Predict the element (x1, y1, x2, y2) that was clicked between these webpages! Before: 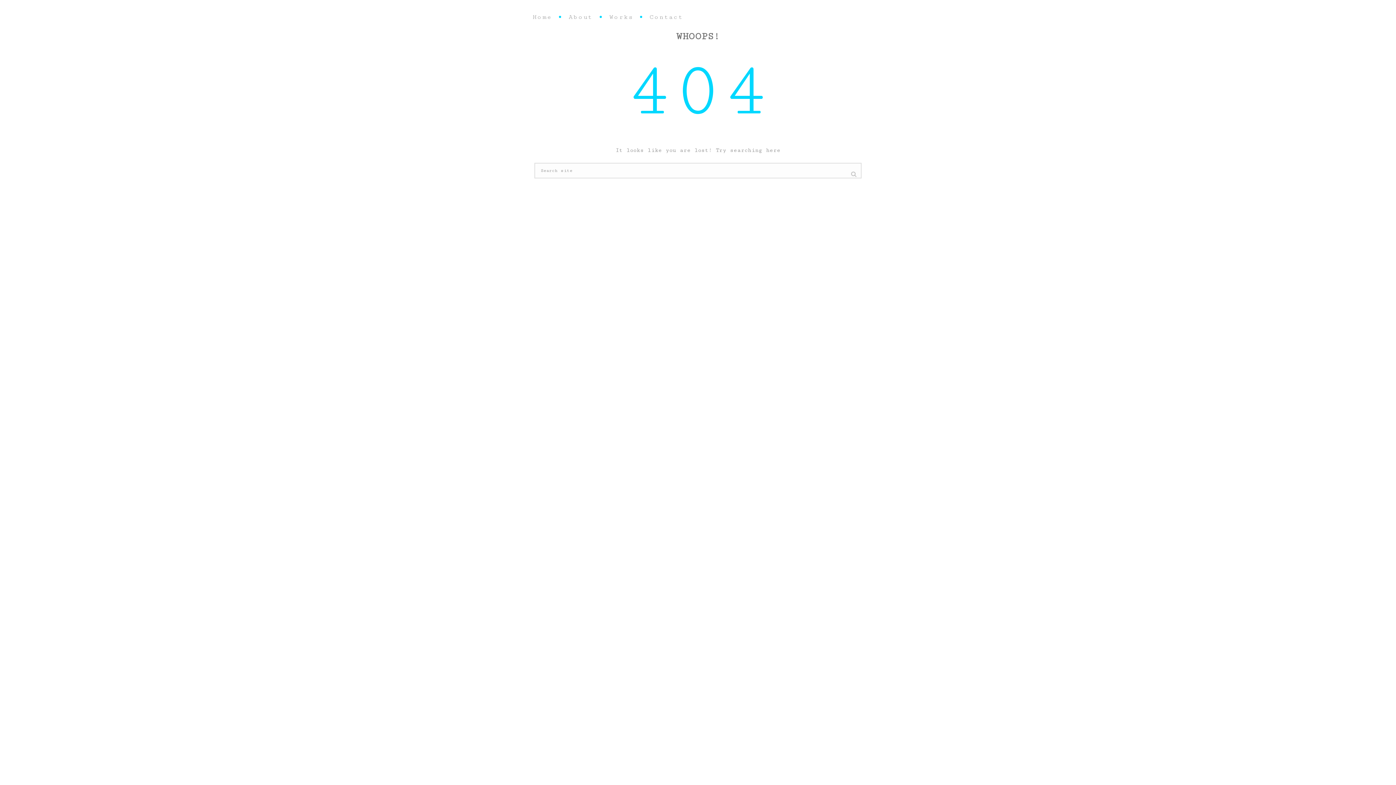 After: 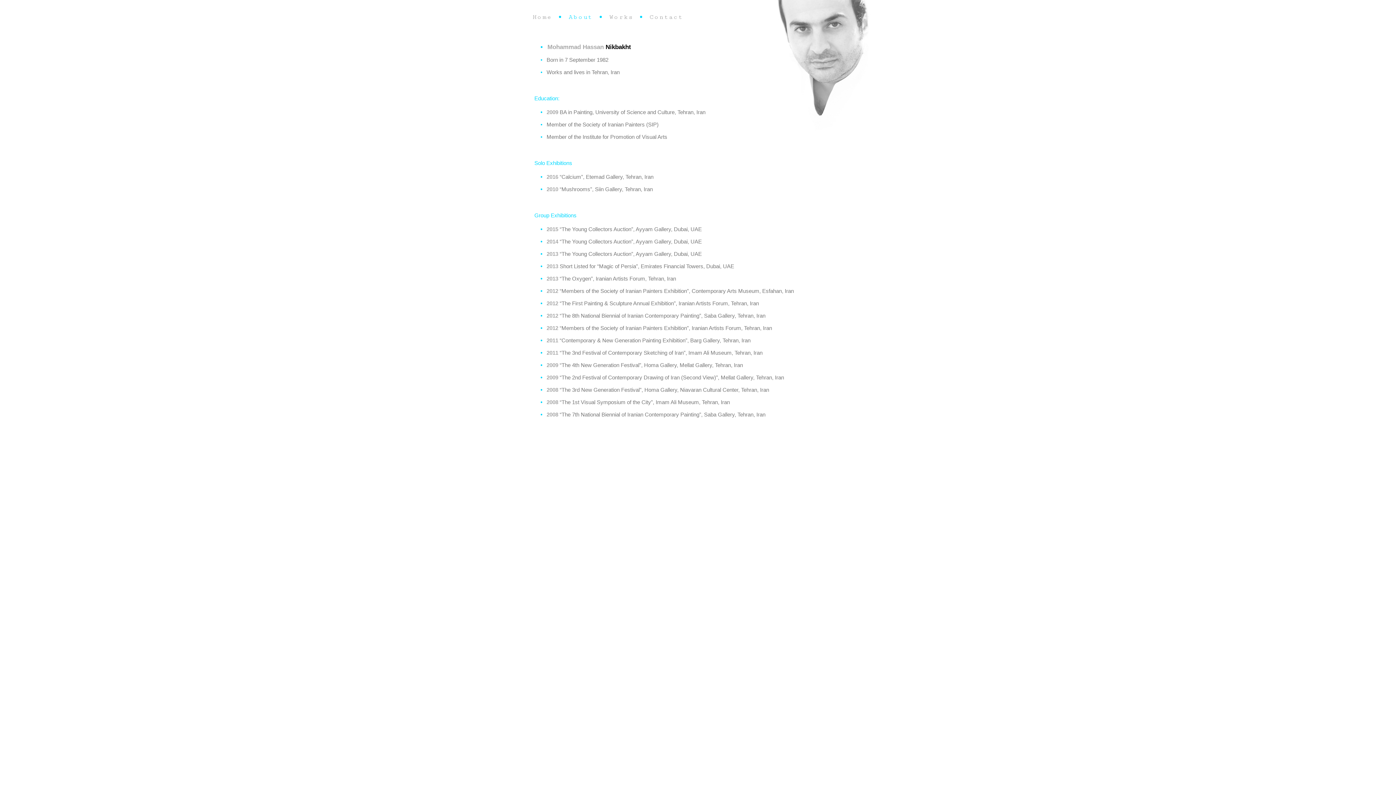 Action: bbox: (563, 0, 598, 32) label: About